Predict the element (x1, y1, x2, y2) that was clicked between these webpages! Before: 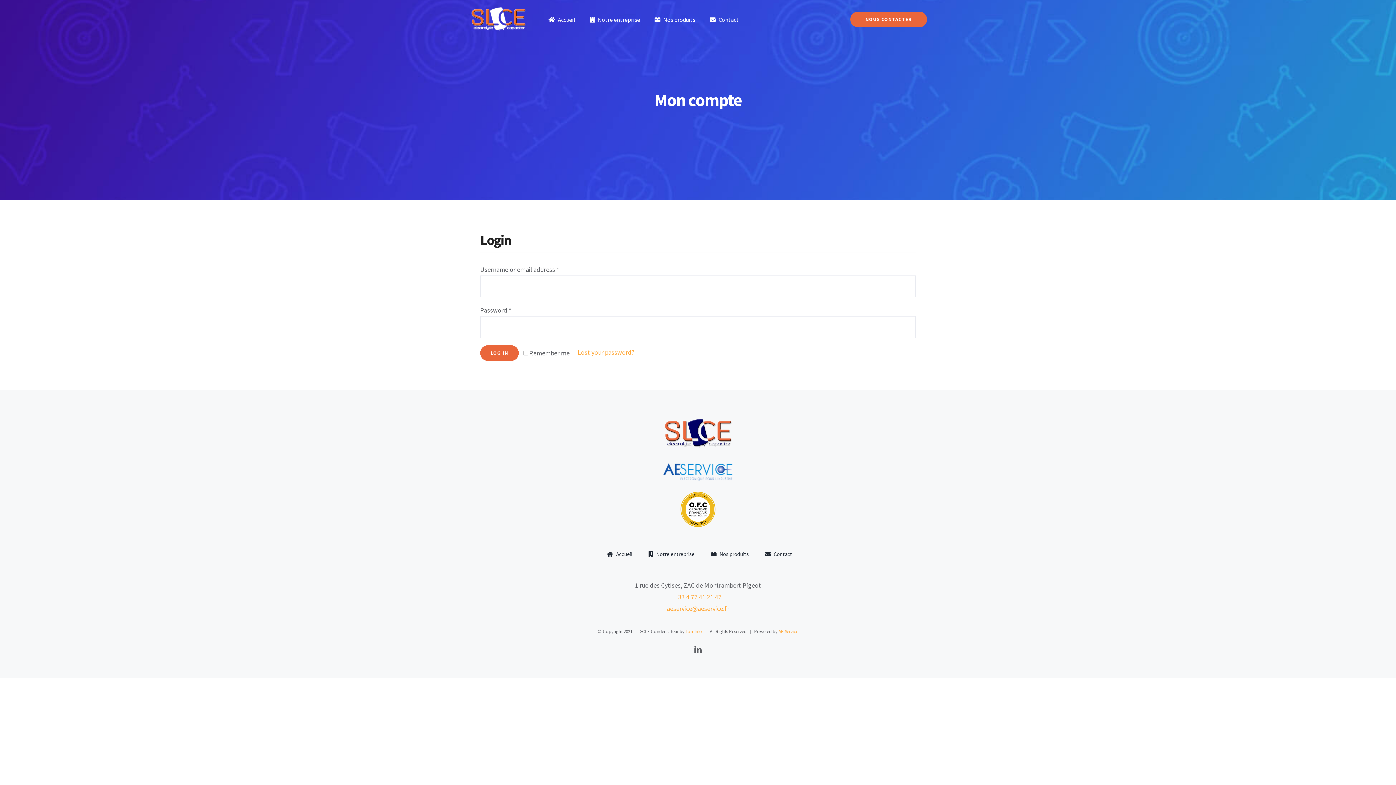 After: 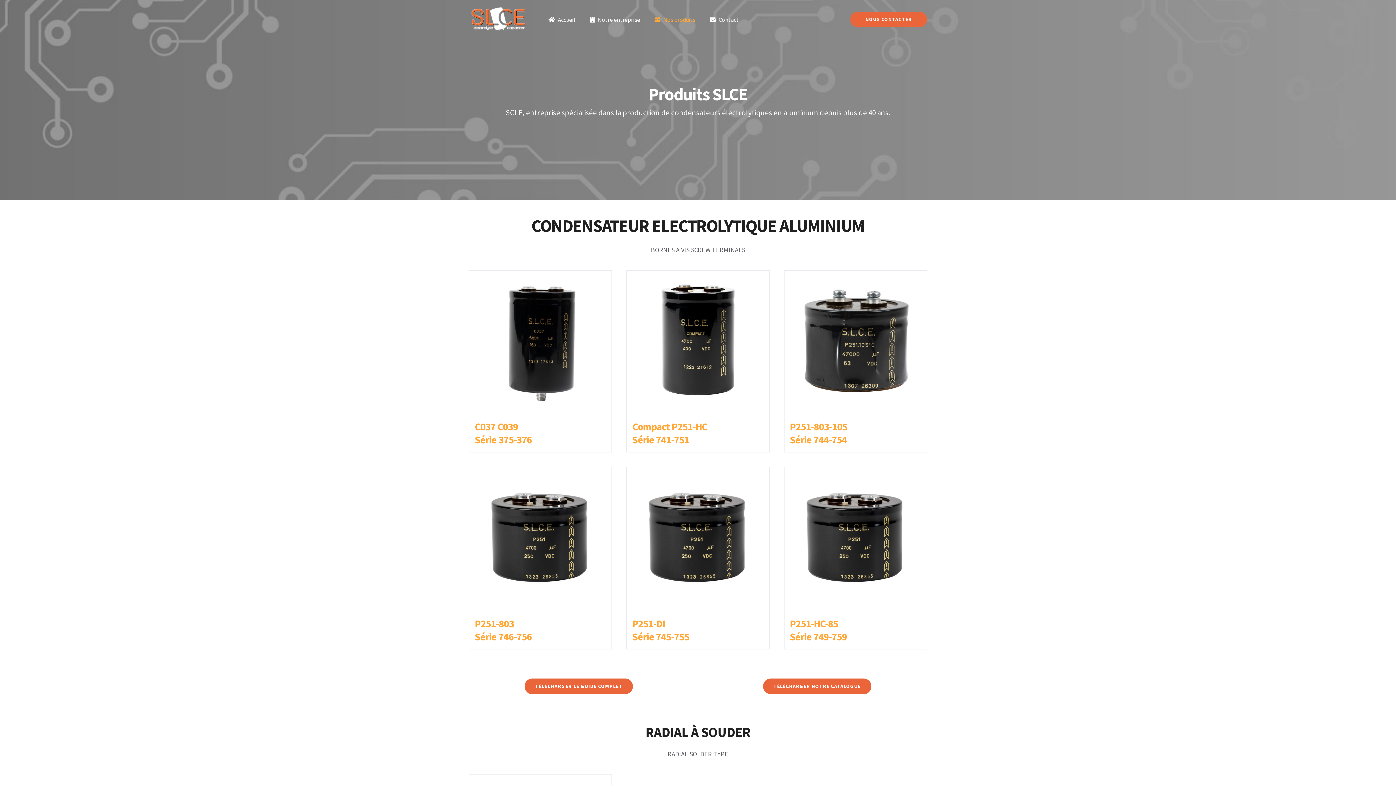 Action: label: Nos produits bbox: (651, 13, 695, 25)